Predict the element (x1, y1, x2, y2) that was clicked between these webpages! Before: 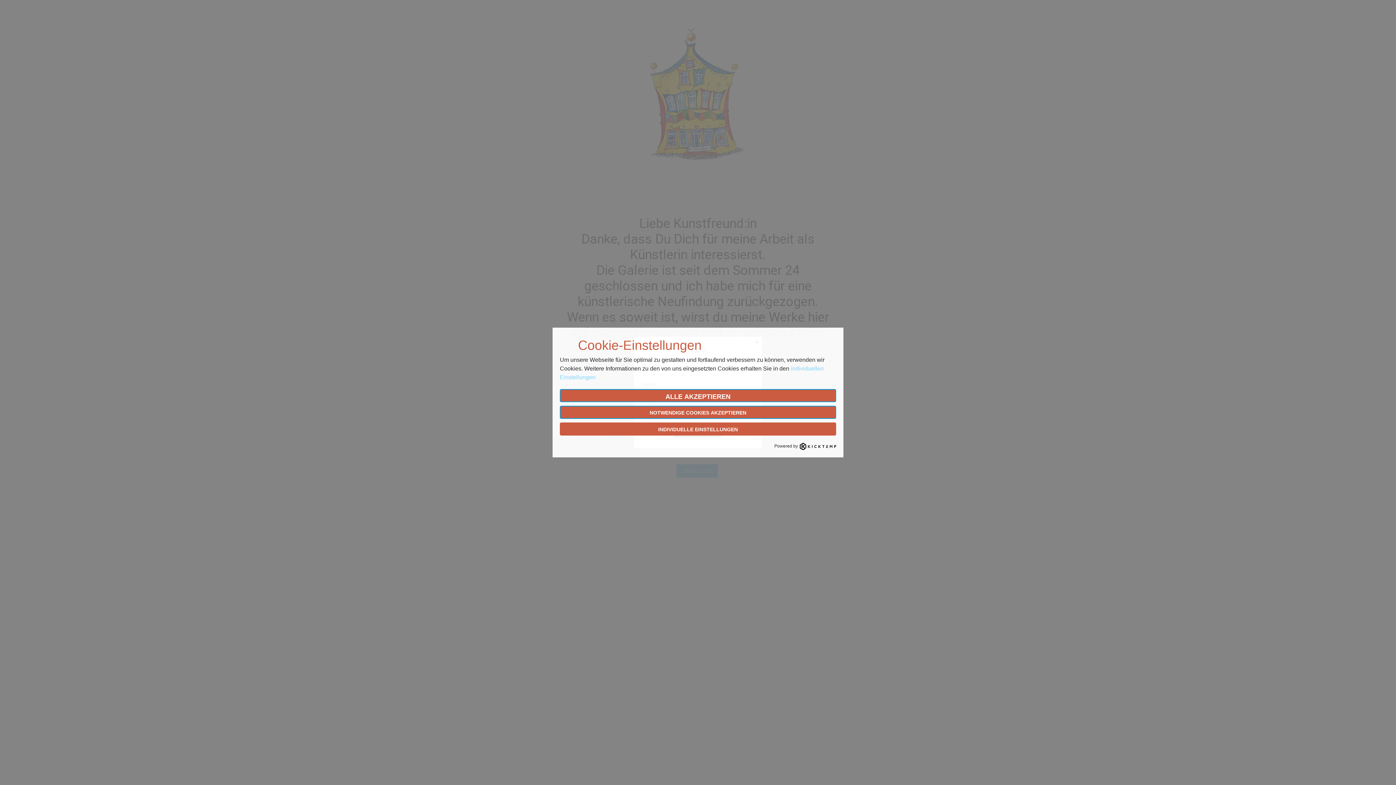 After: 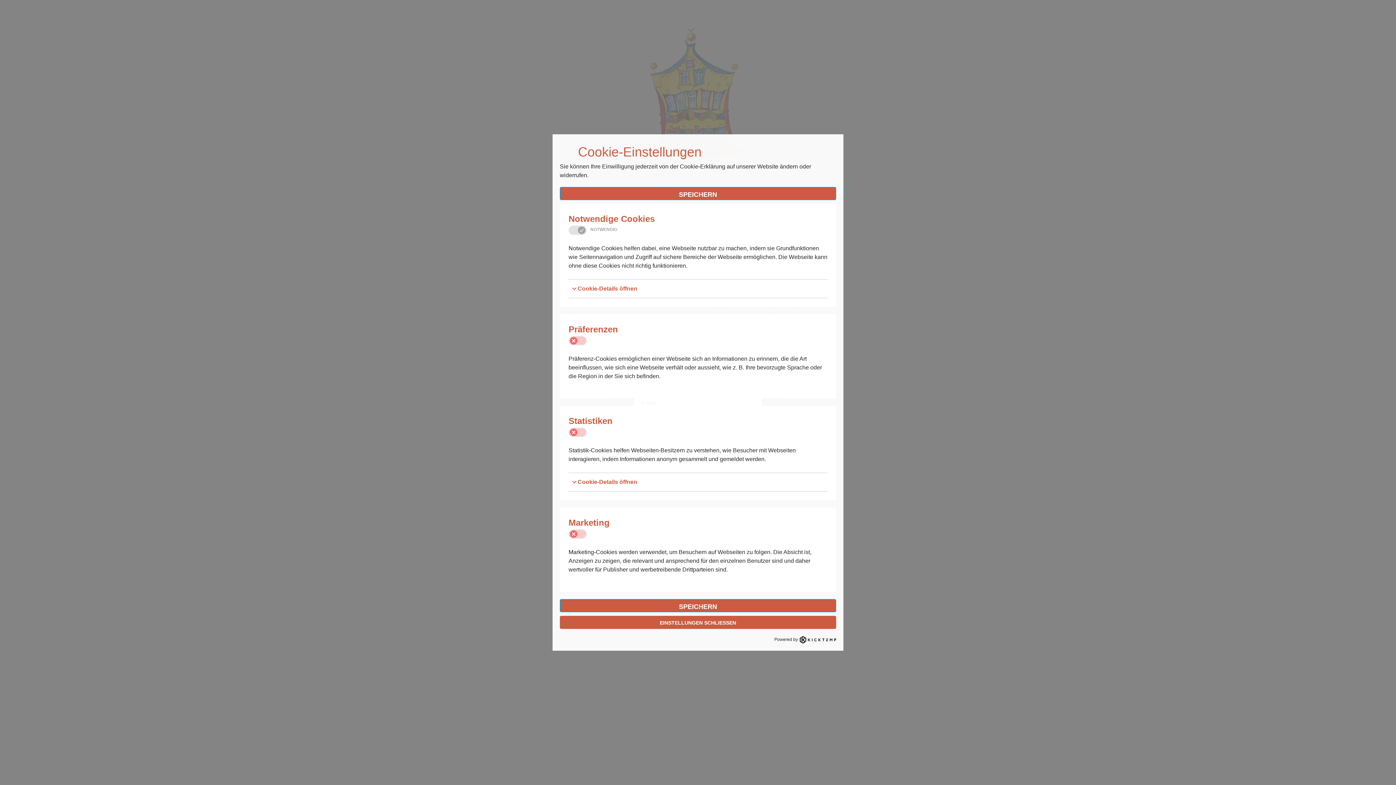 Action: bbox: (560, 422, 836, 435) label: INDIVIDUELLE EINSTELLUNGEN